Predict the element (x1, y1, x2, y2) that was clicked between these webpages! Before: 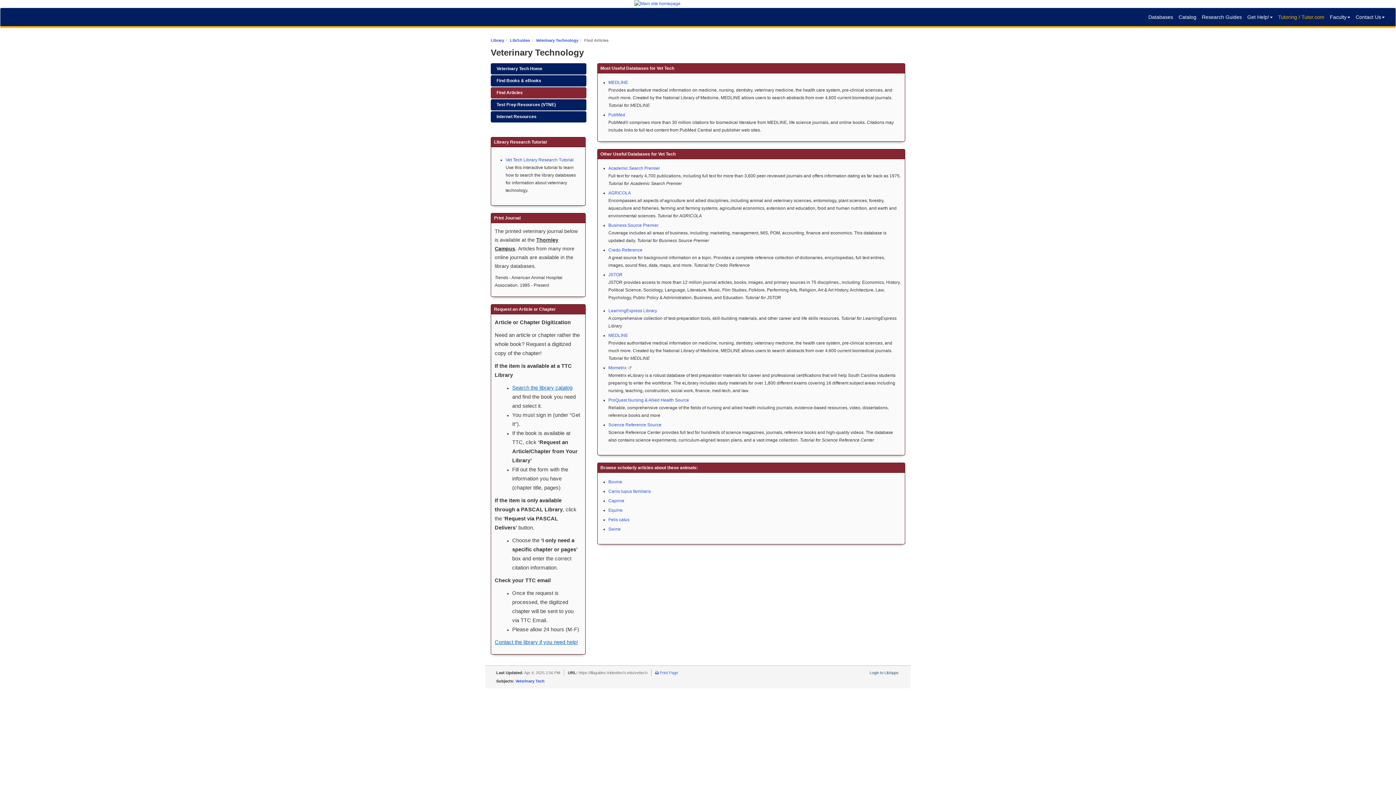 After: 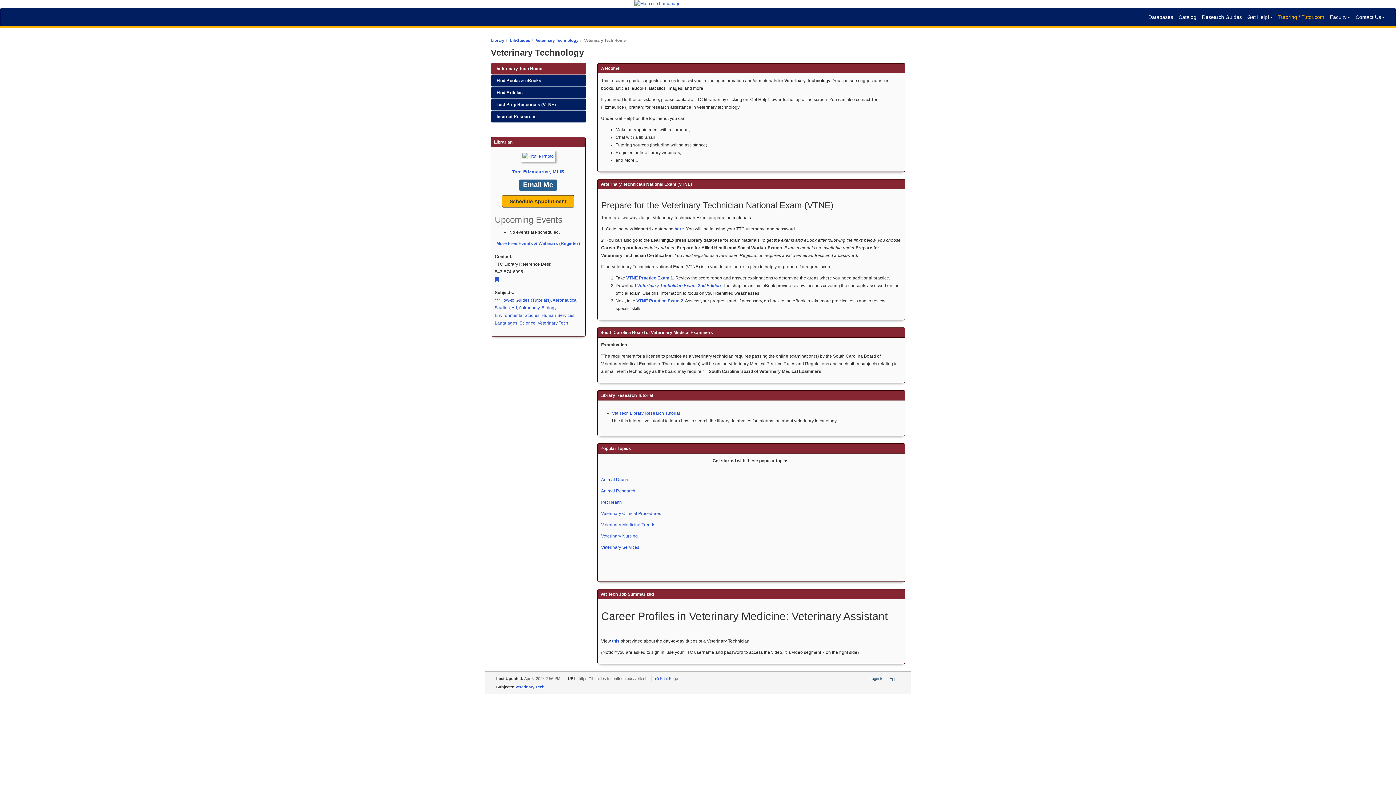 Action: bbox: (490, 63, 586, 74) label: Veterinary Tech Home